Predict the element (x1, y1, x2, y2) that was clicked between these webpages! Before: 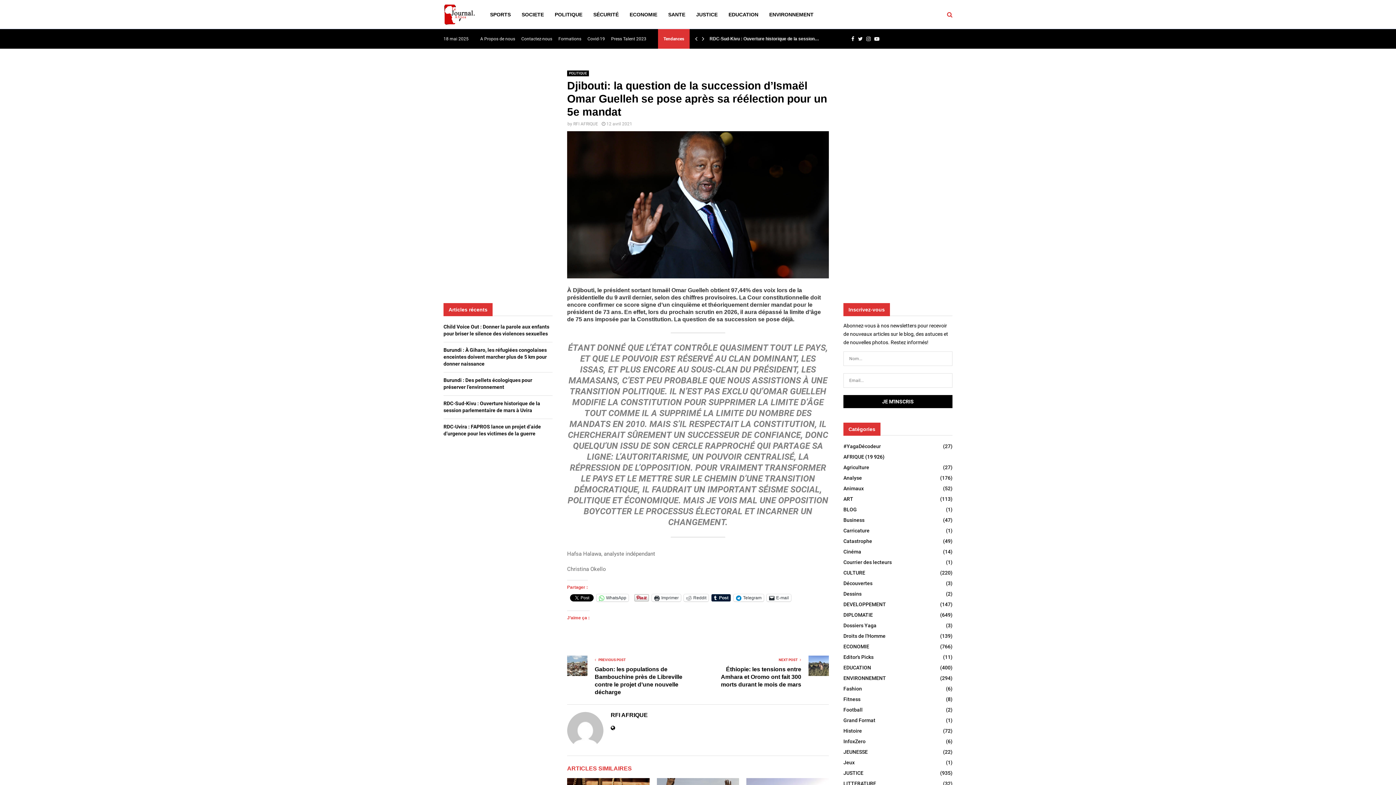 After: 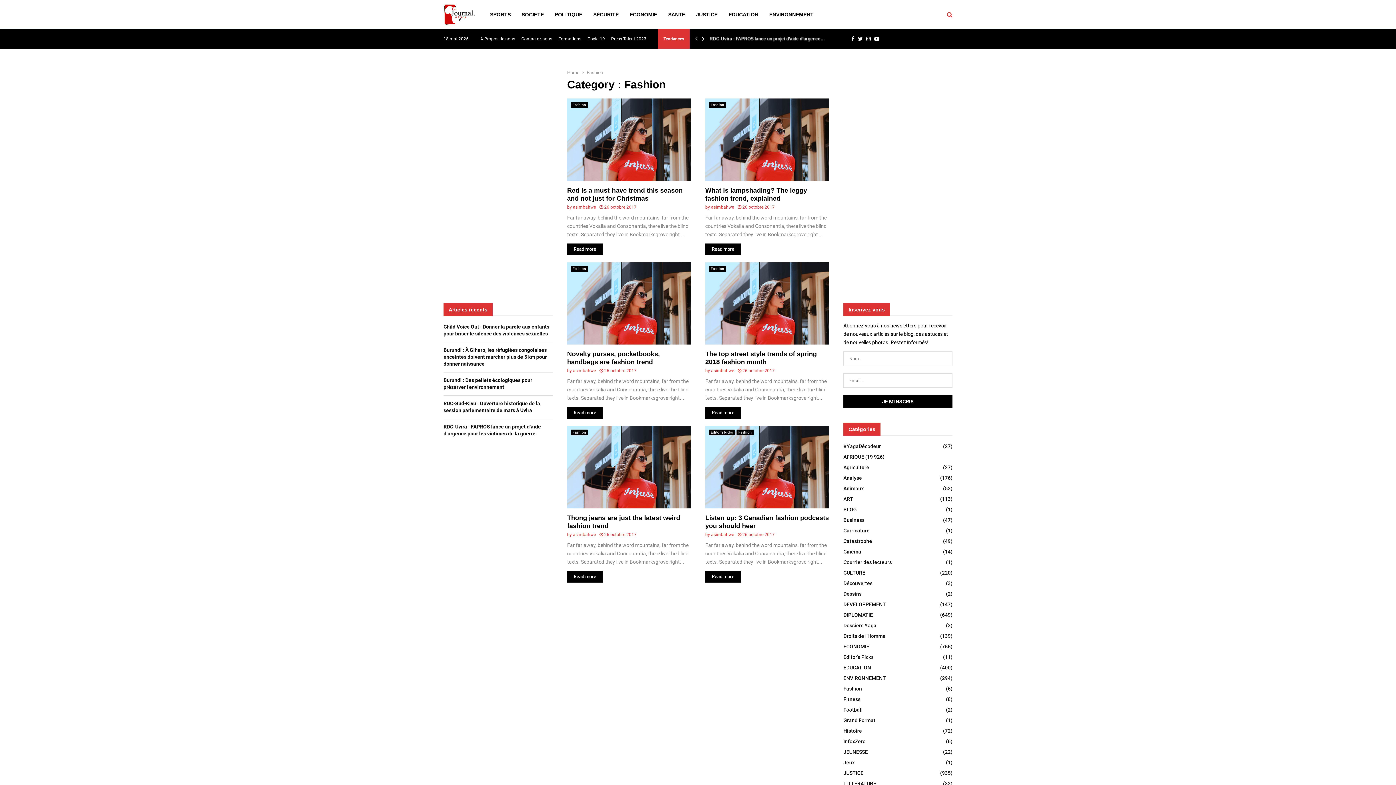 Action: label: Fashion
(6) bbox: (843, 686, 862, 692)